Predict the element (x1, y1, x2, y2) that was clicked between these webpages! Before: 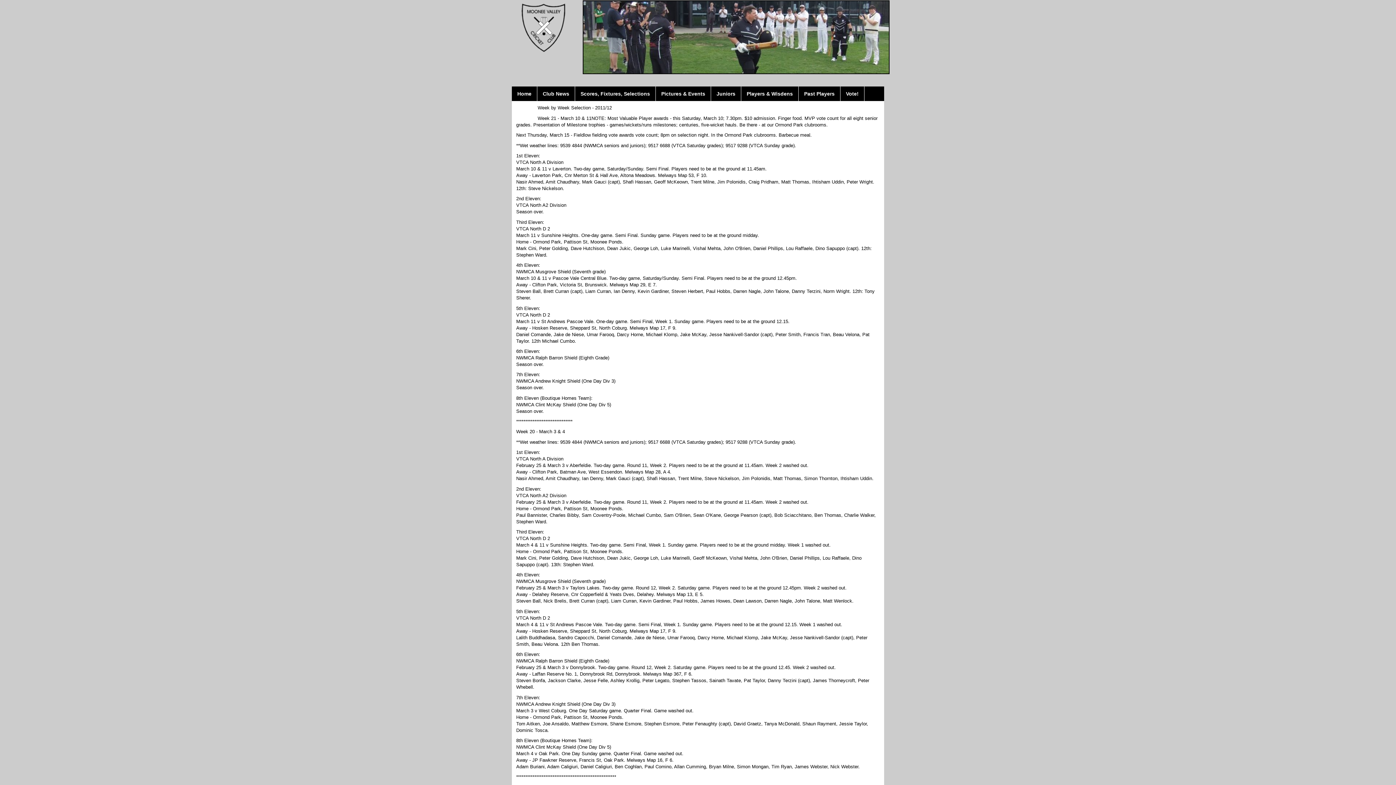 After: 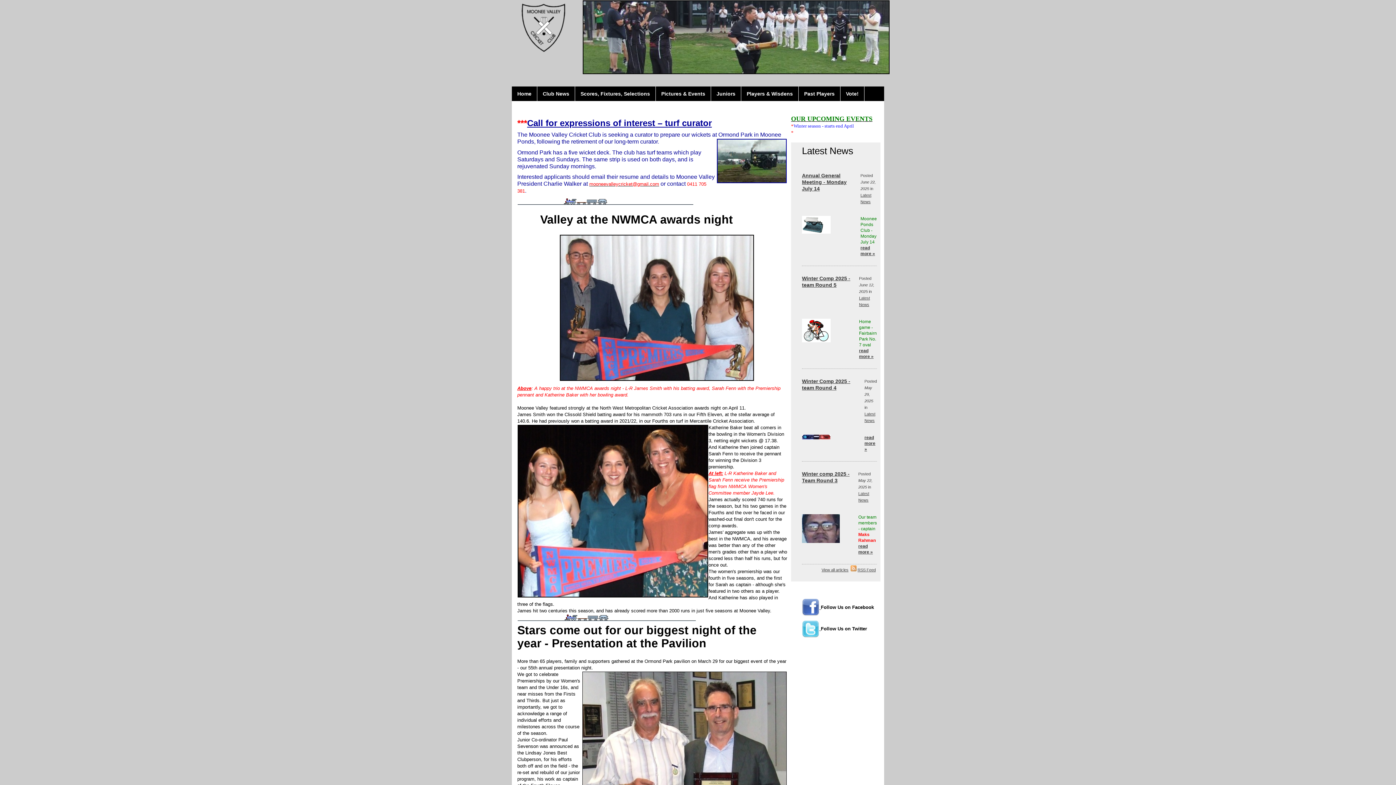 Action: bbox: (512, 86, 537, 101) label: Home